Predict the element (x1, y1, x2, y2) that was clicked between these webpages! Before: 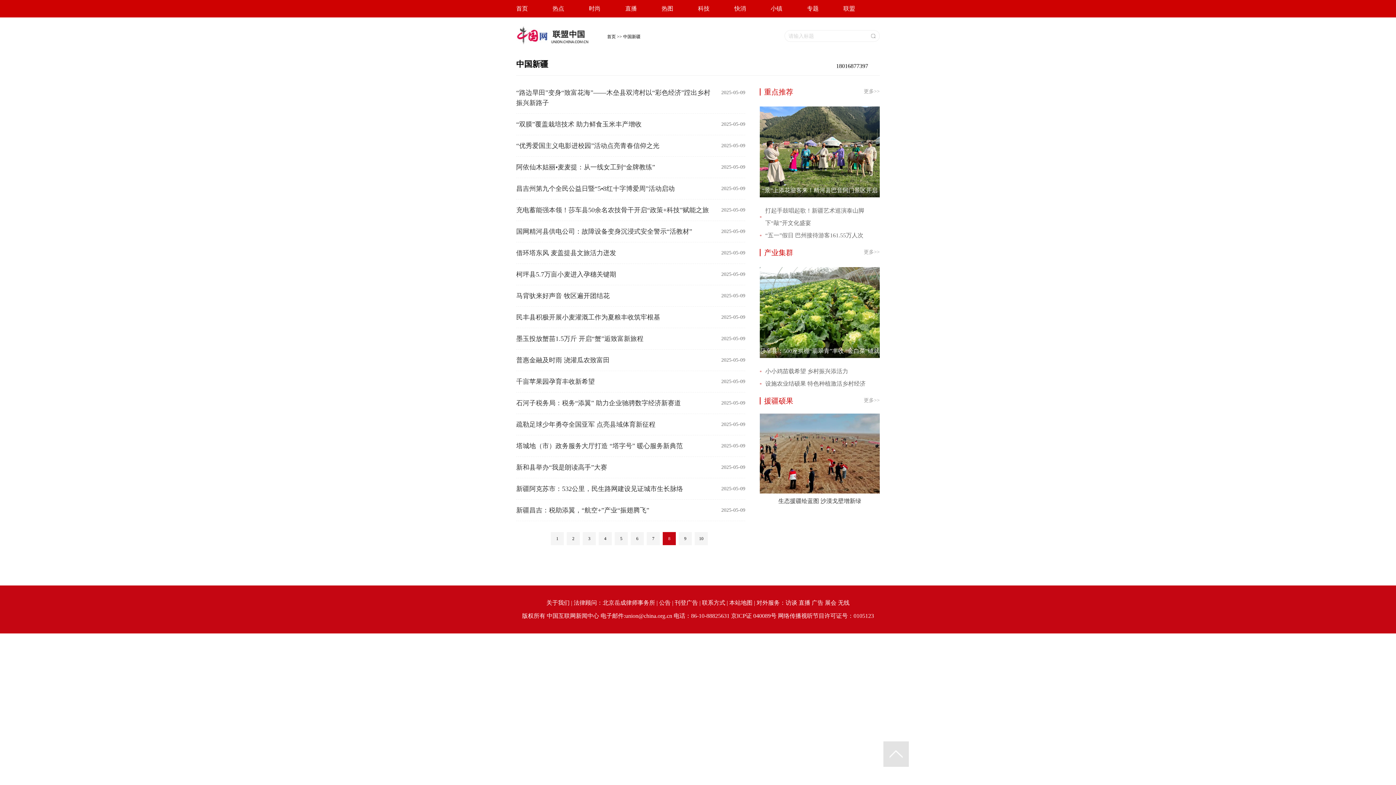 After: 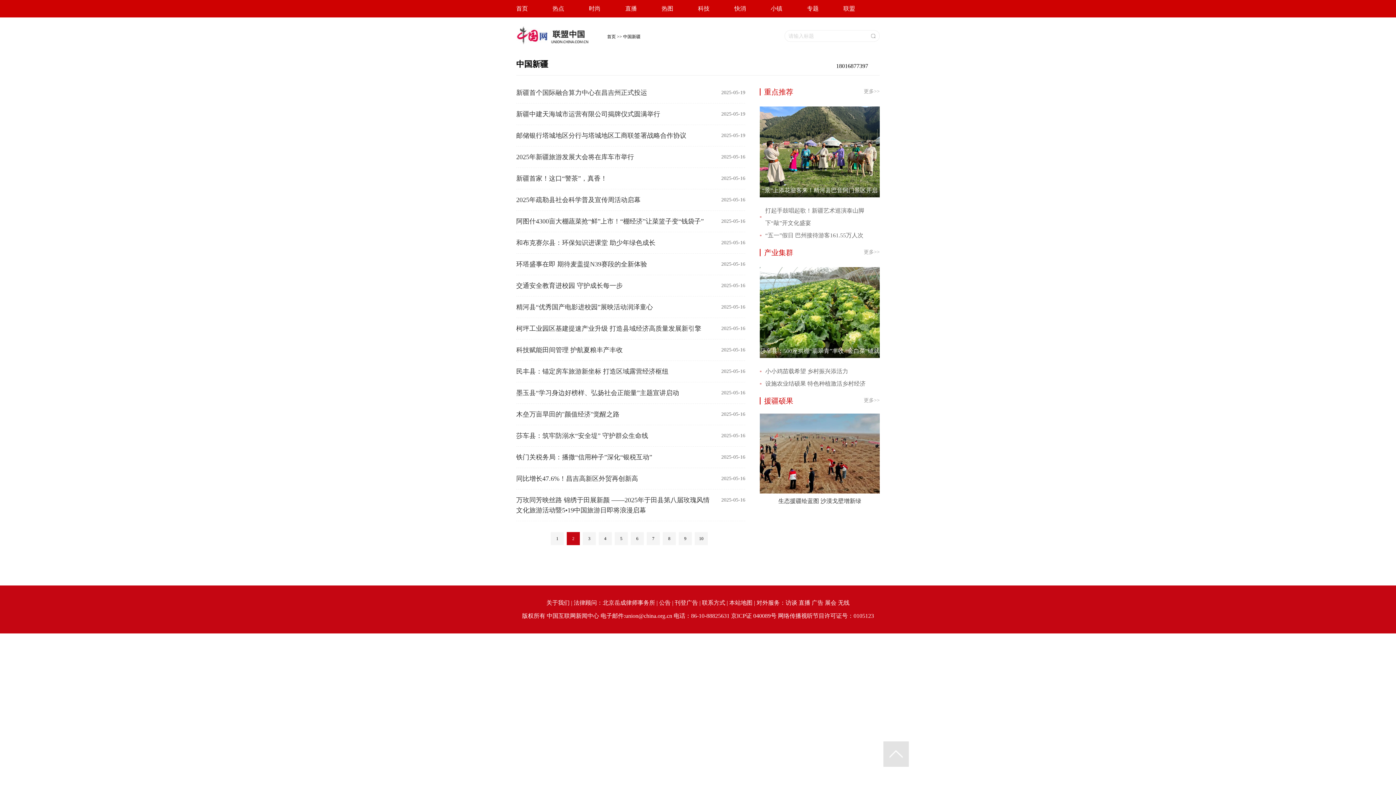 Action: label: 2 bbox: (566, 532, 580, 545)